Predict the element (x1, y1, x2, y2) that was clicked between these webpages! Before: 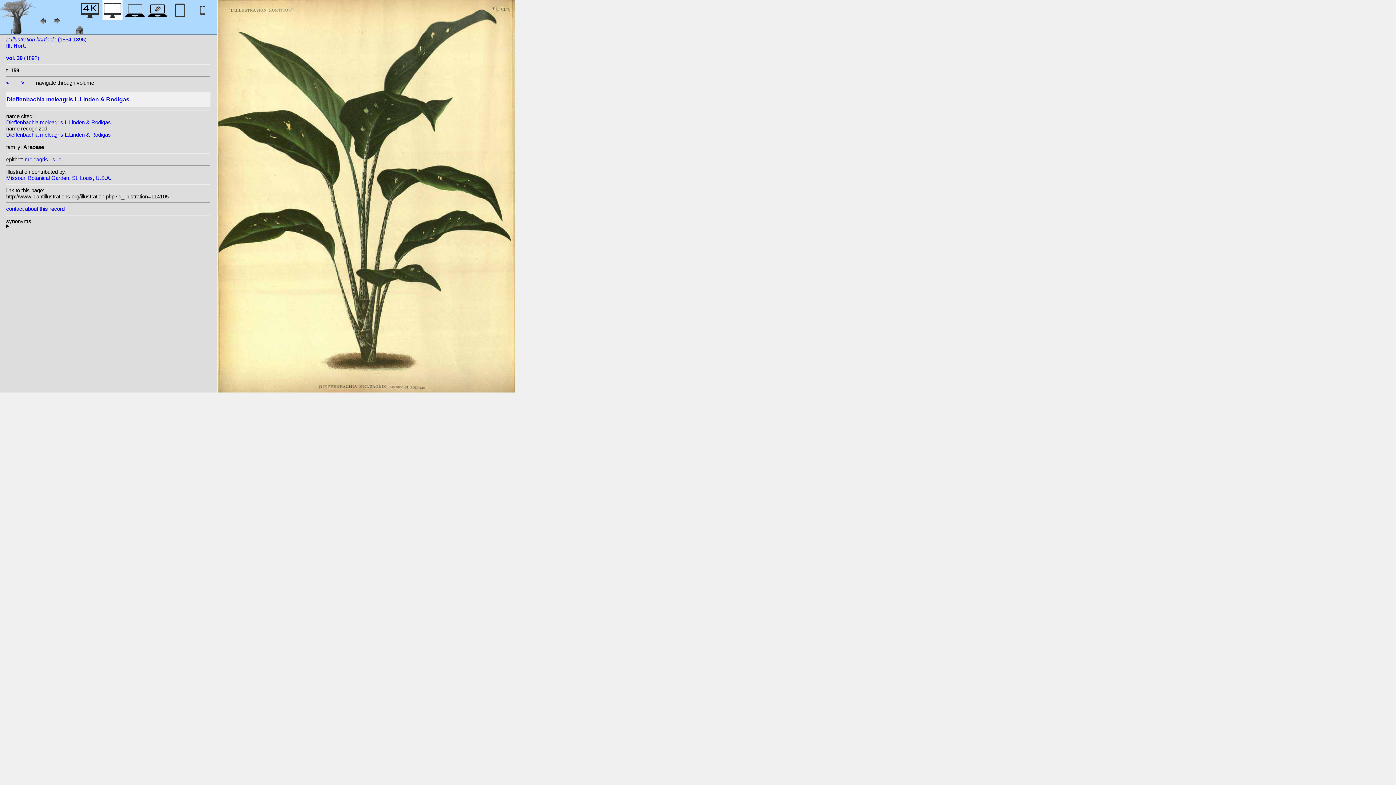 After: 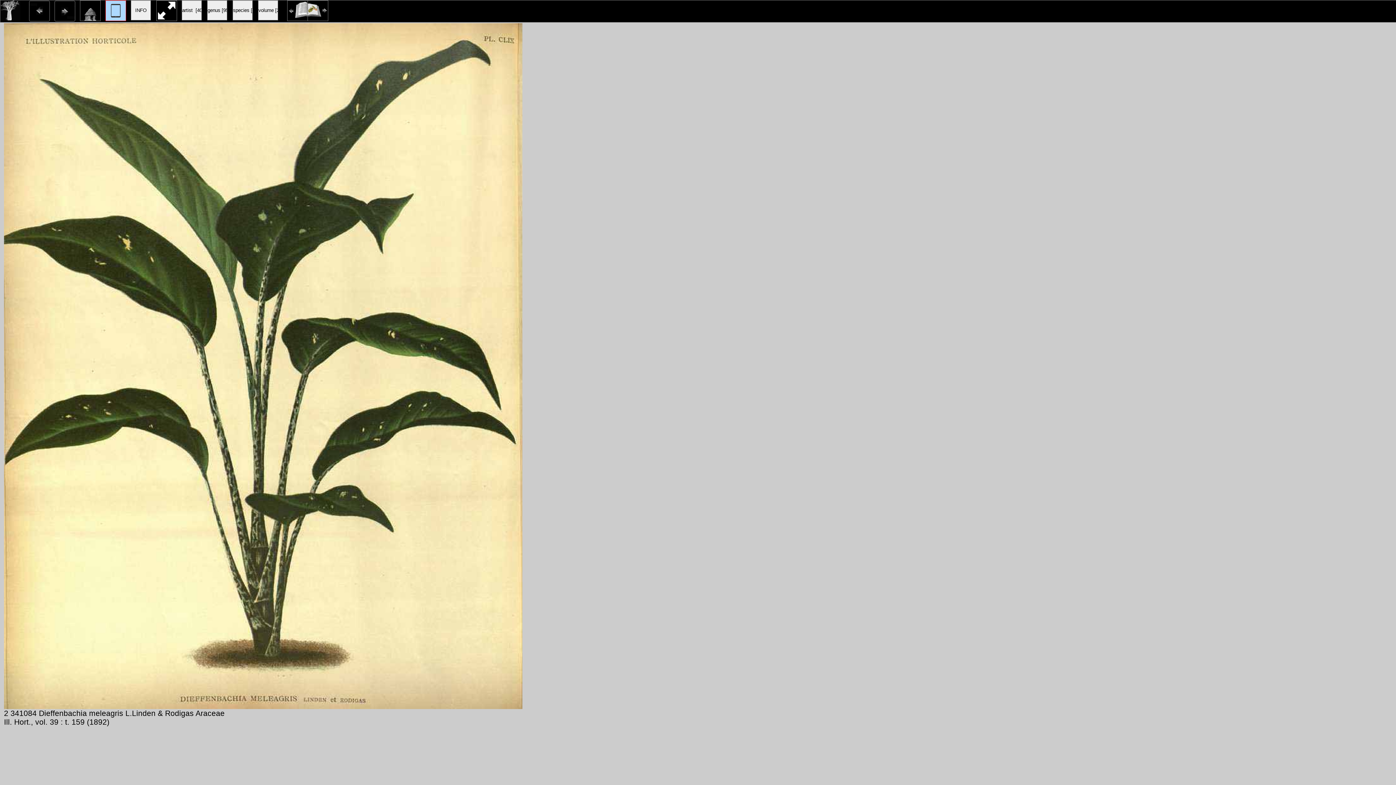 Action: bbox: (170, 12, 190, 22)